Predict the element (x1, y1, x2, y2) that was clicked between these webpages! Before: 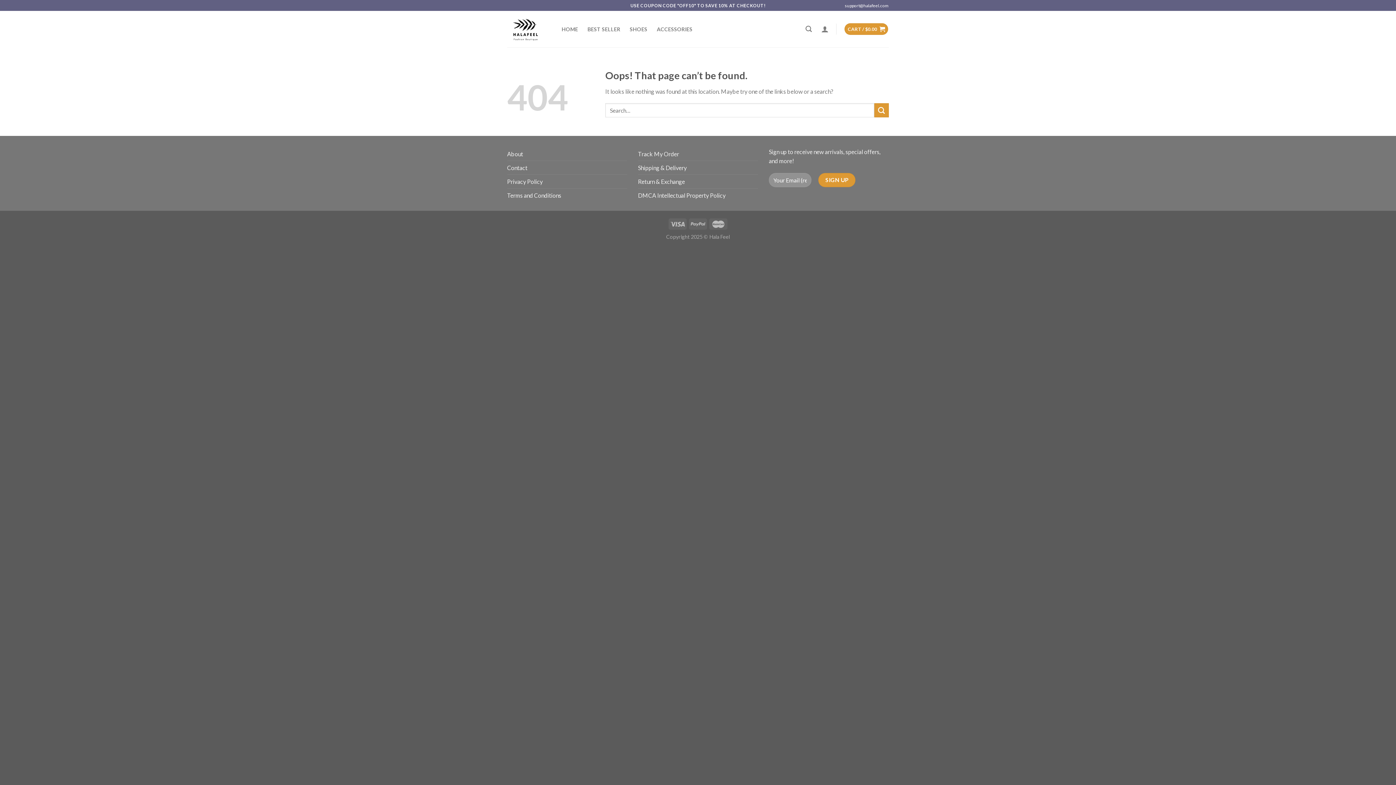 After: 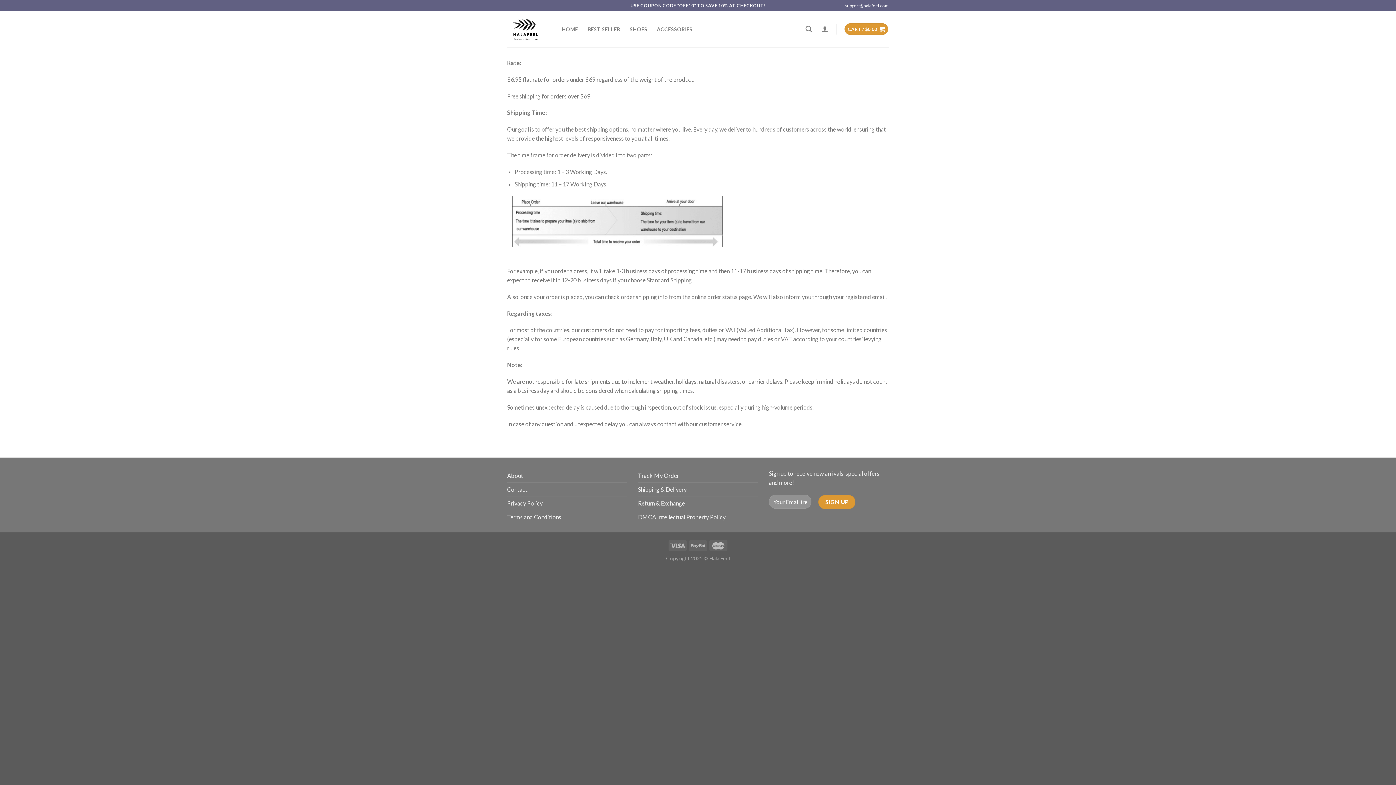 Action: label: Shipping & Delivery bbox: (638, 161, 686, 174)